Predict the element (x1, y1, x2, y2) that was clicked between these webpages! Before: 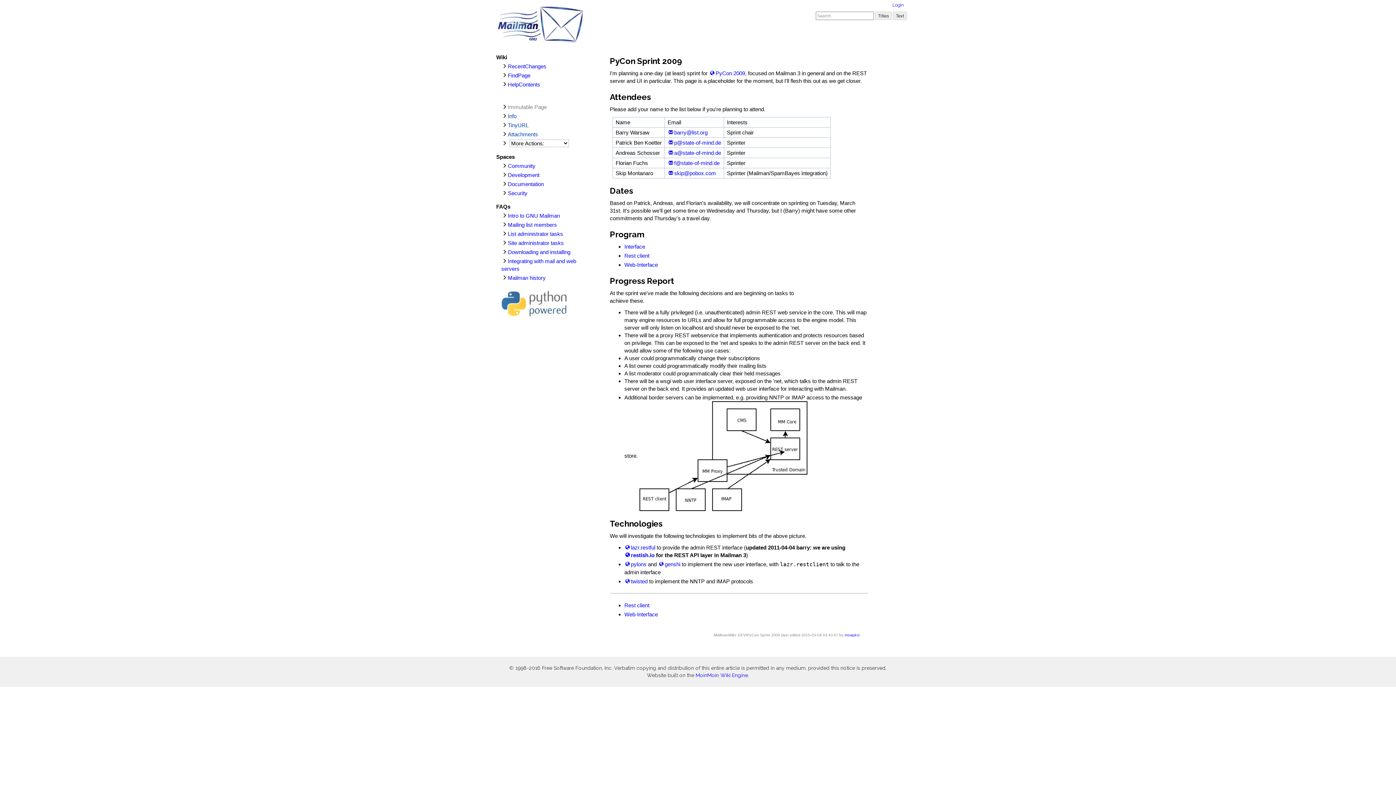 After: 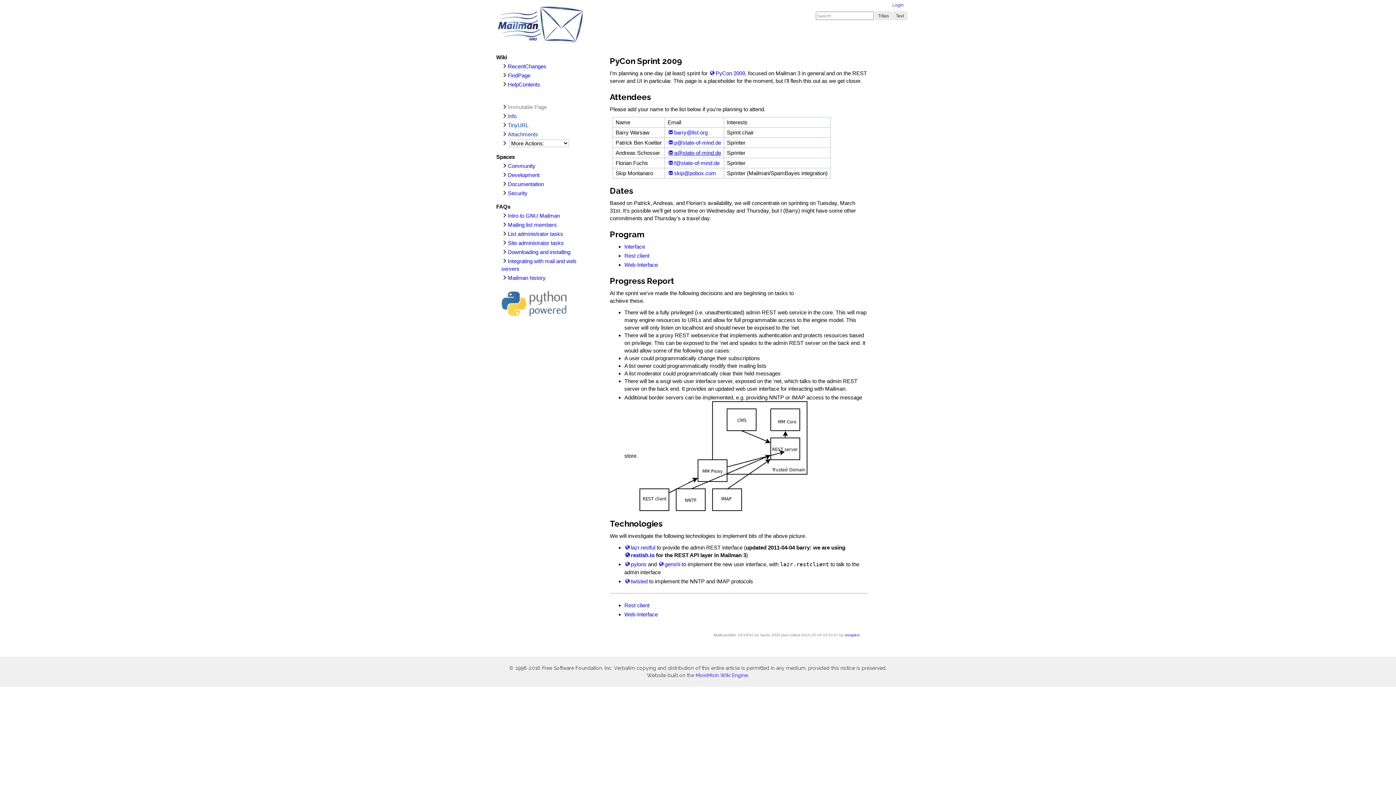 Action: bbox: (667, 149, 721, 156) label: a@state-of-mind.de